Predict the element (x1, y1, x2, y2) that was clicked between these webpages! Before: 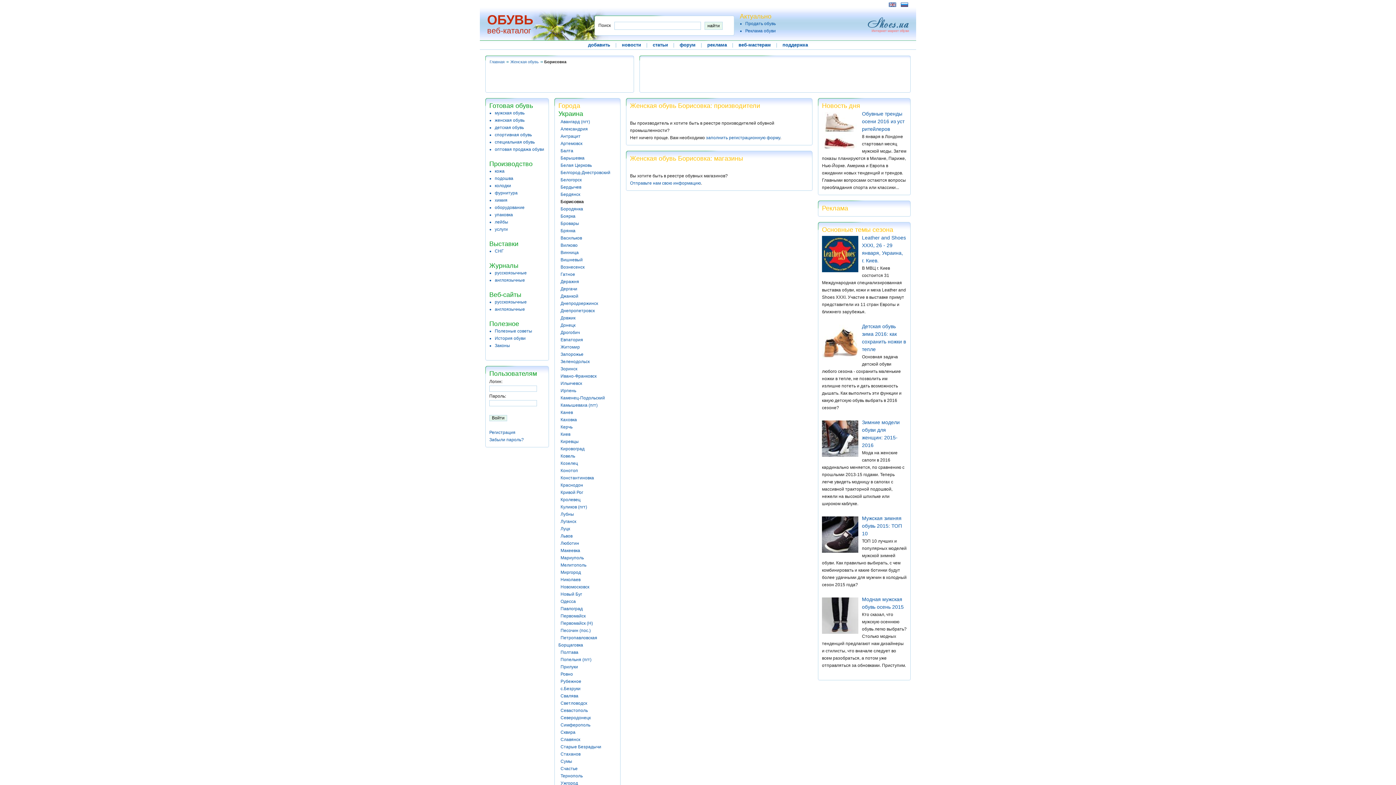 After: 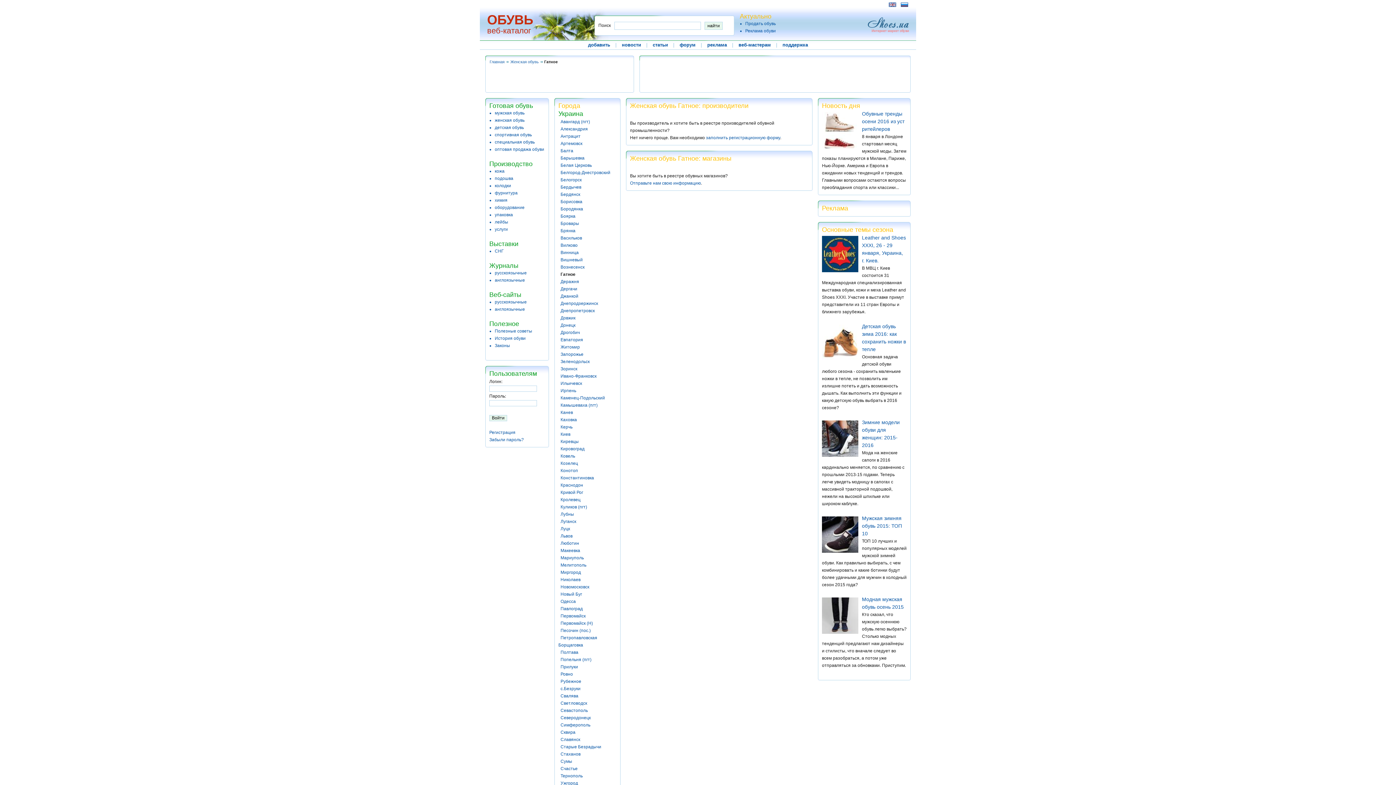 Action: label: Гатное bbox: (560, 272, 575, 277)